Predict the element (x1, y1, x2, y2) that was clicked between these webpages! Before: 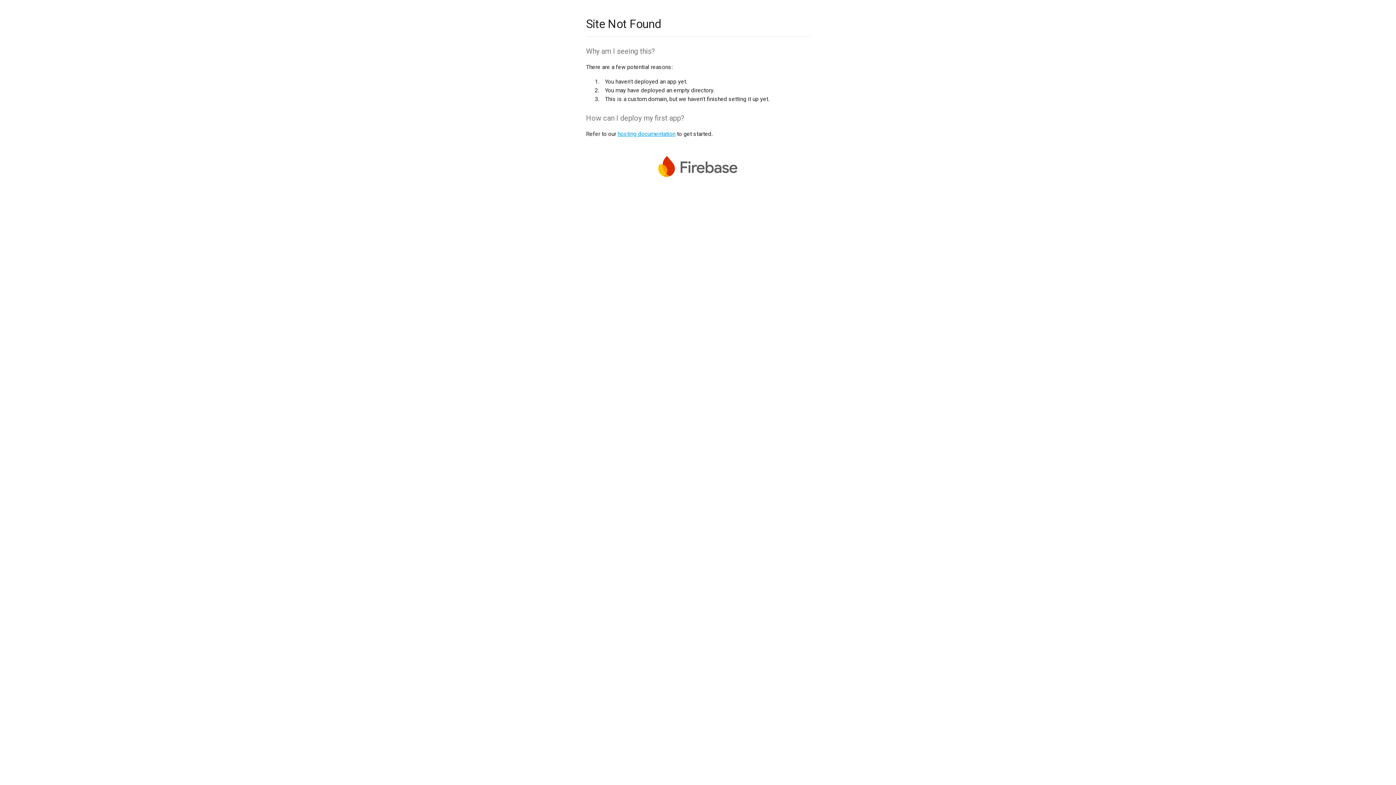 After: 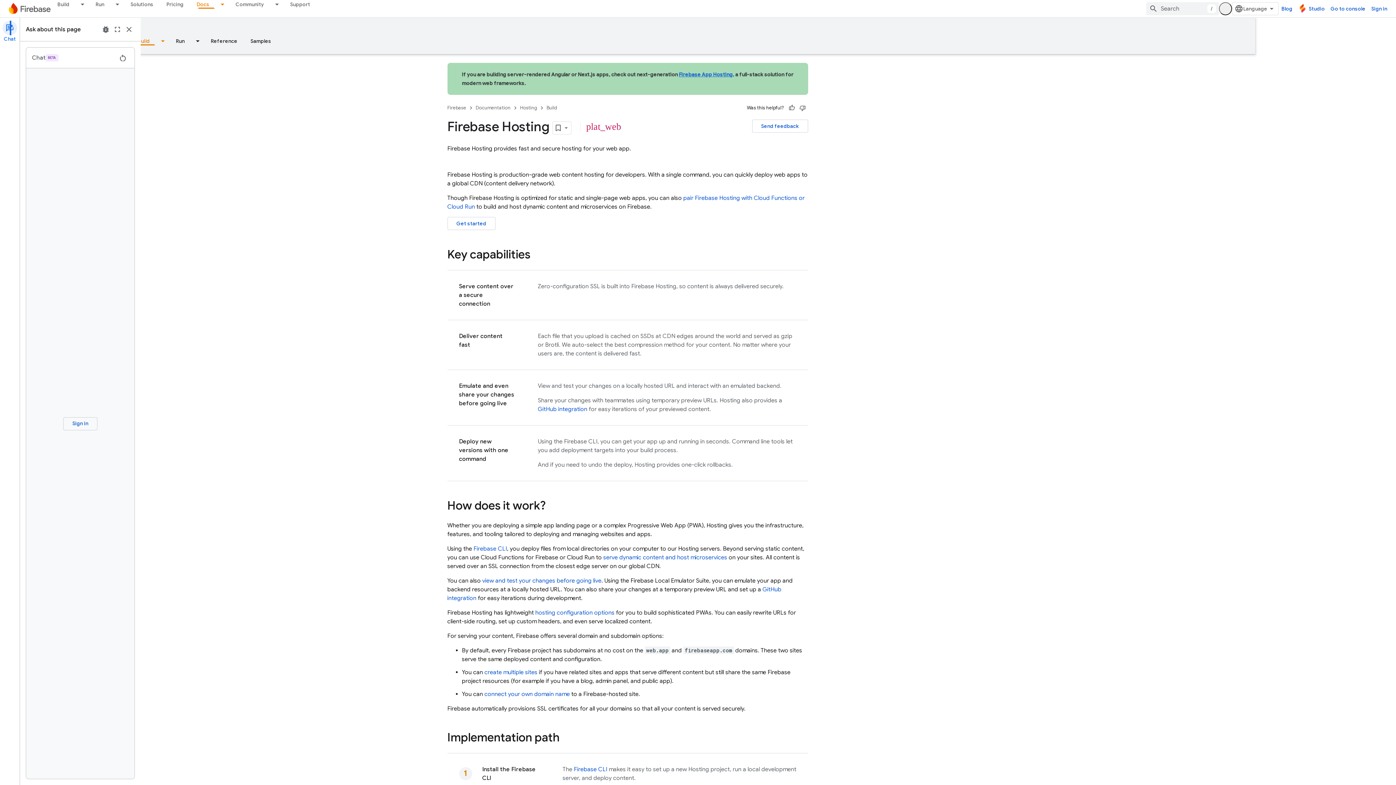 Action: bbox: (617, 130, 675, 137) label: hosting documentation